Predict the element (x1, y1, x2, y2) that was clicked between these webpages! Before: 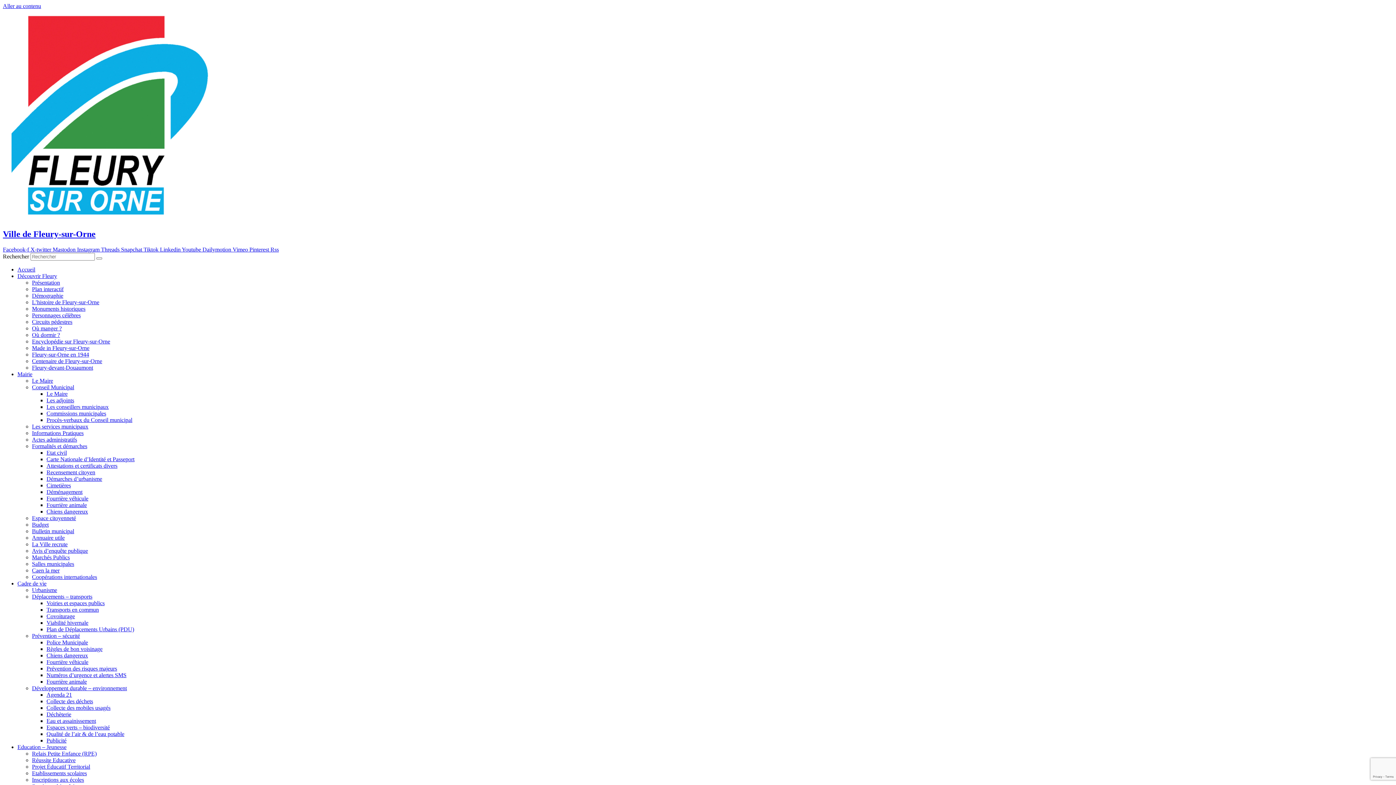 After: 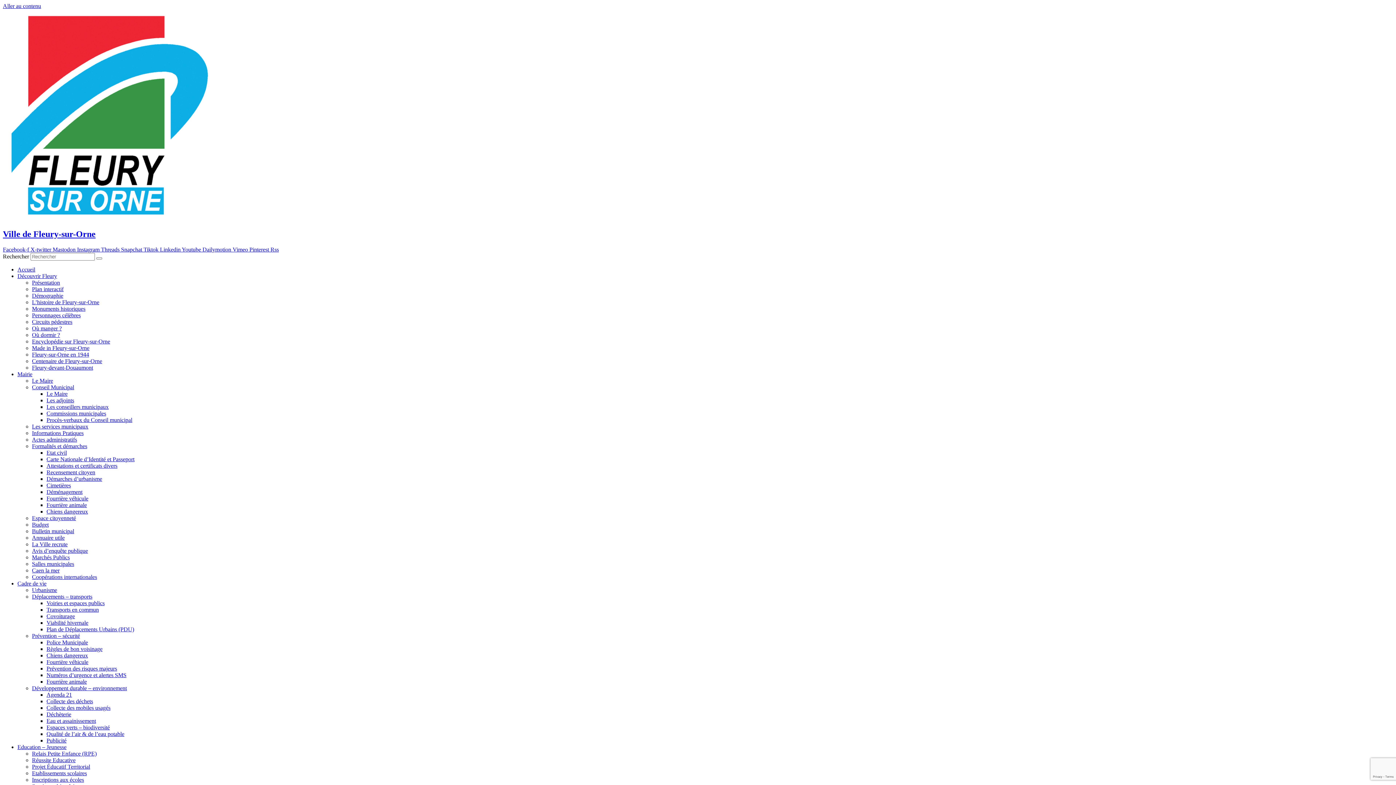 Action: bbox: (32, 377, 53, 383) label: Le Maire